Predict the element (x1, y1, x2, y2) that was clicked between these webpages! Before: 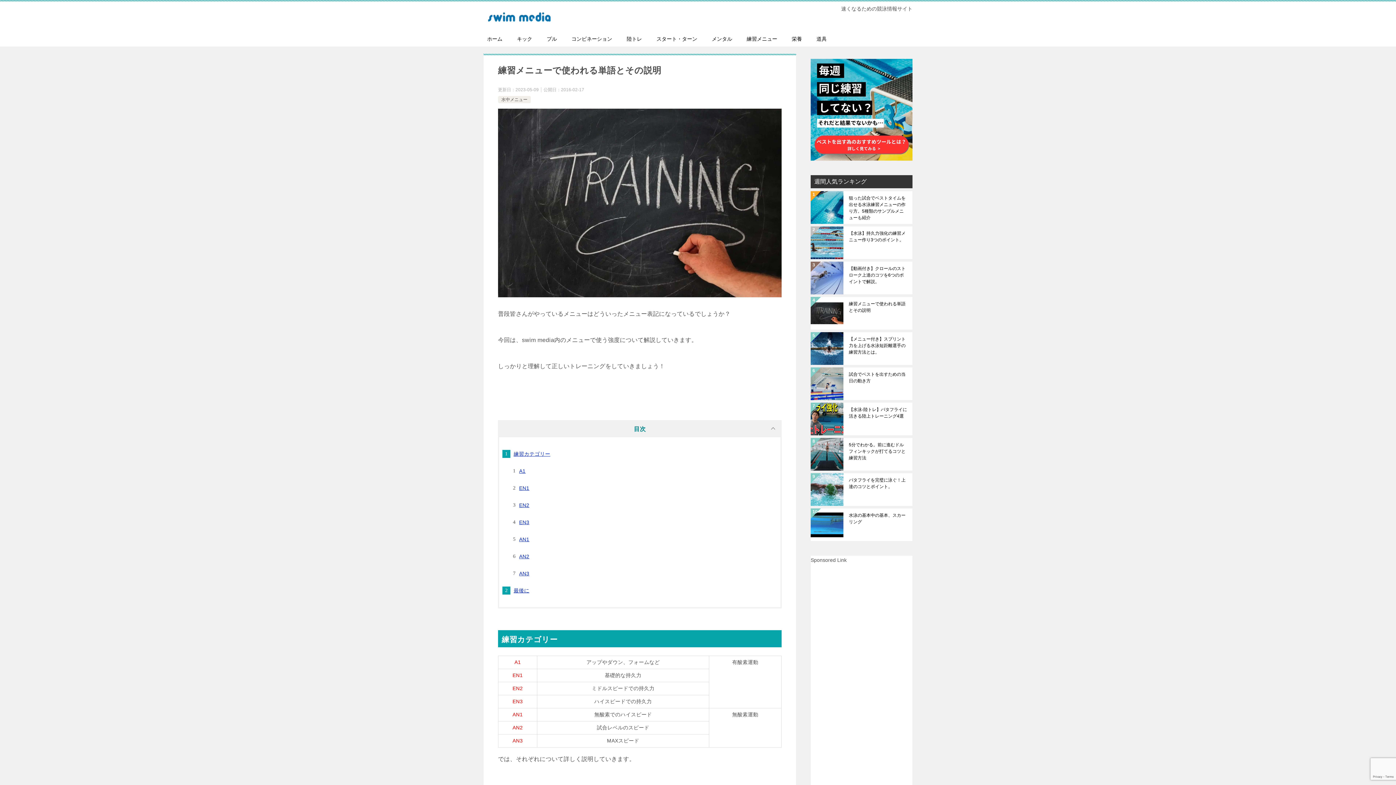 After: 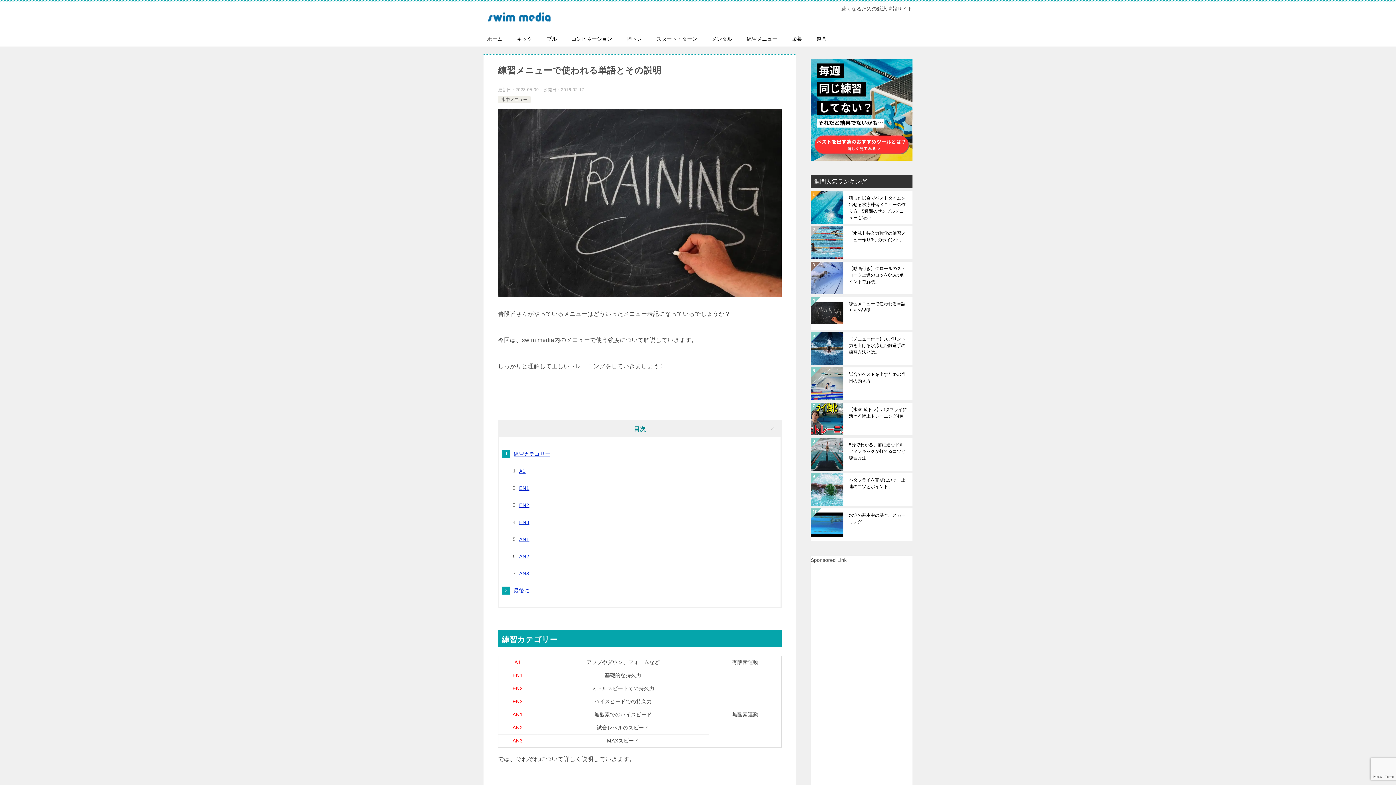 Action: label: 練習メニューで使われる単語とその説明 bbox: (849, 300, 907, 326)